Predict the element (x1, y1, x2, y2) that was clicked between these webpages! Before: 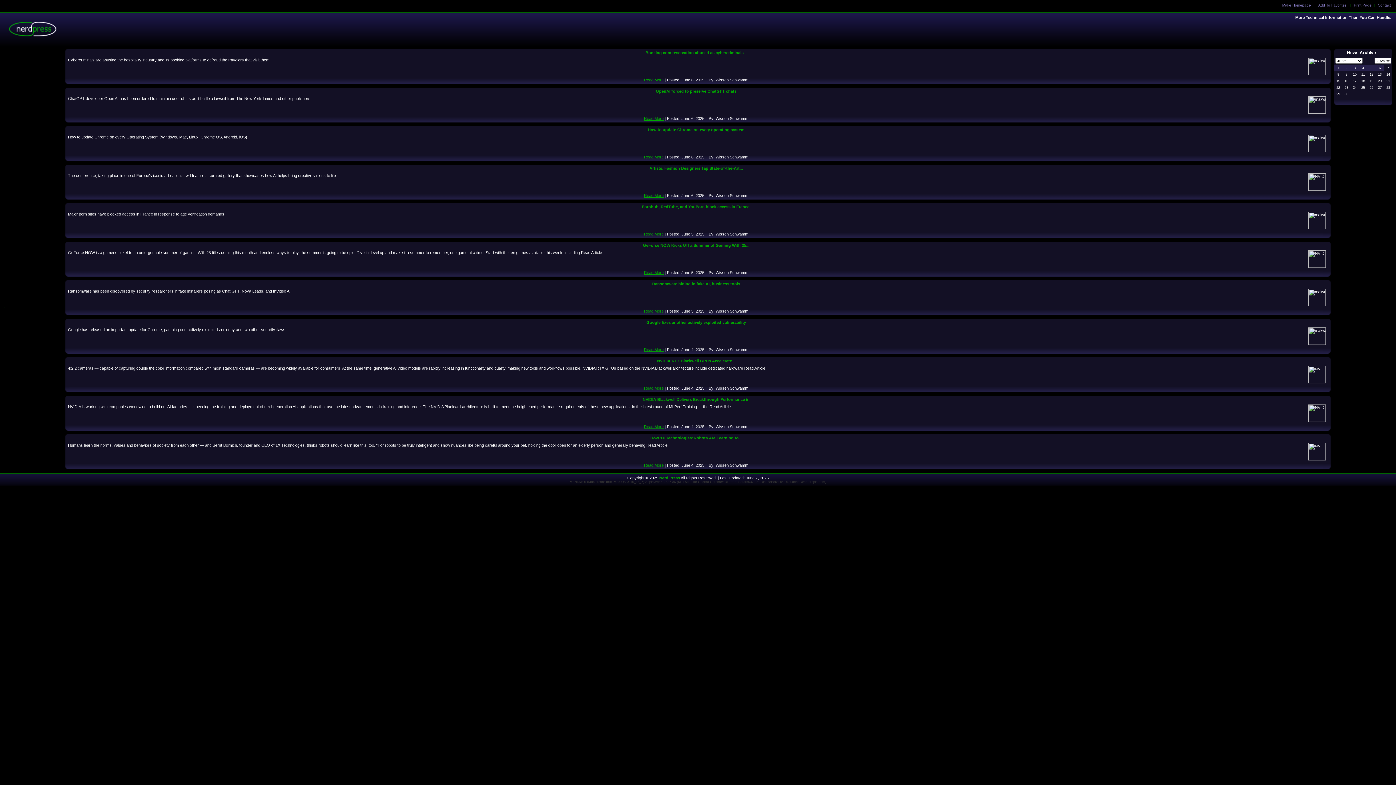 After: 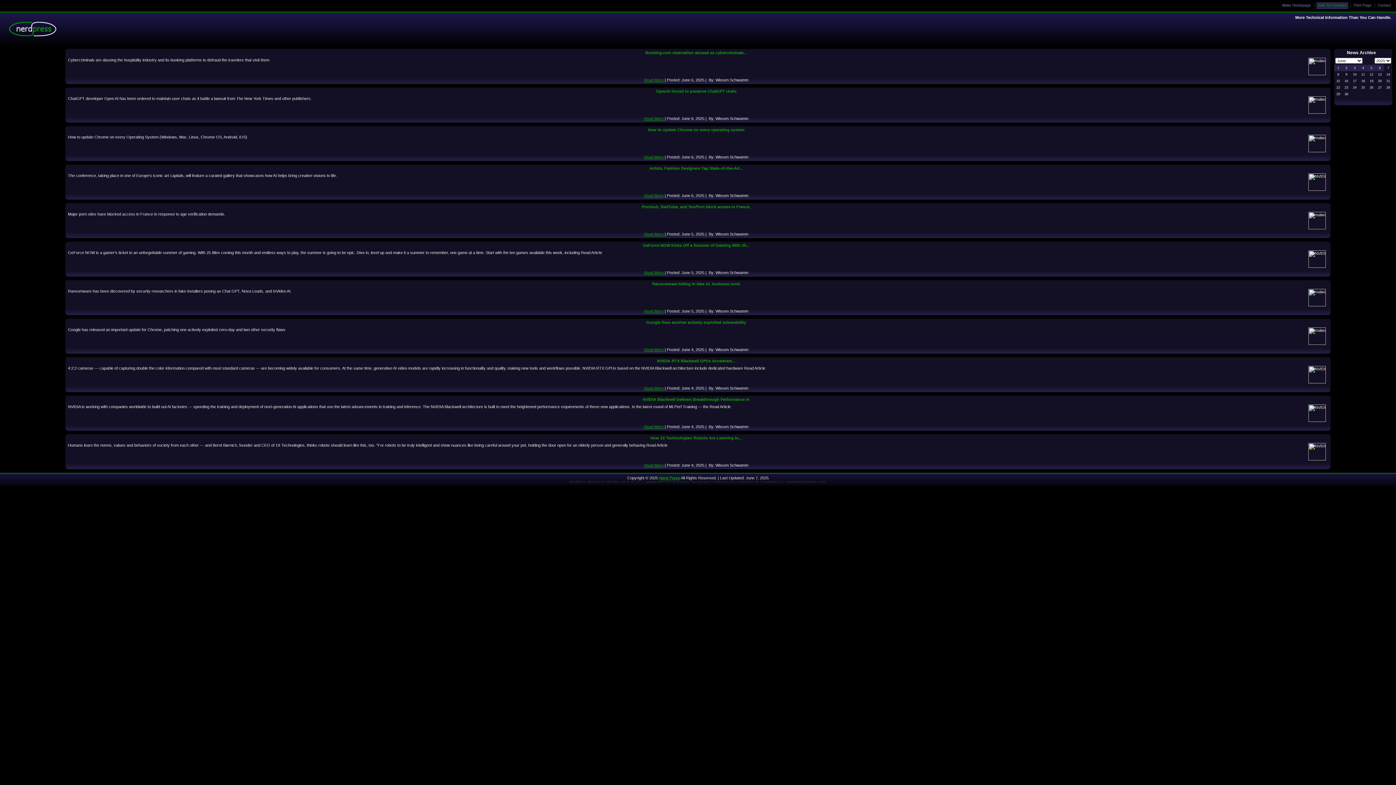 Action: bbox: (1317, 2, 1348, 8) label: Add To Favorites